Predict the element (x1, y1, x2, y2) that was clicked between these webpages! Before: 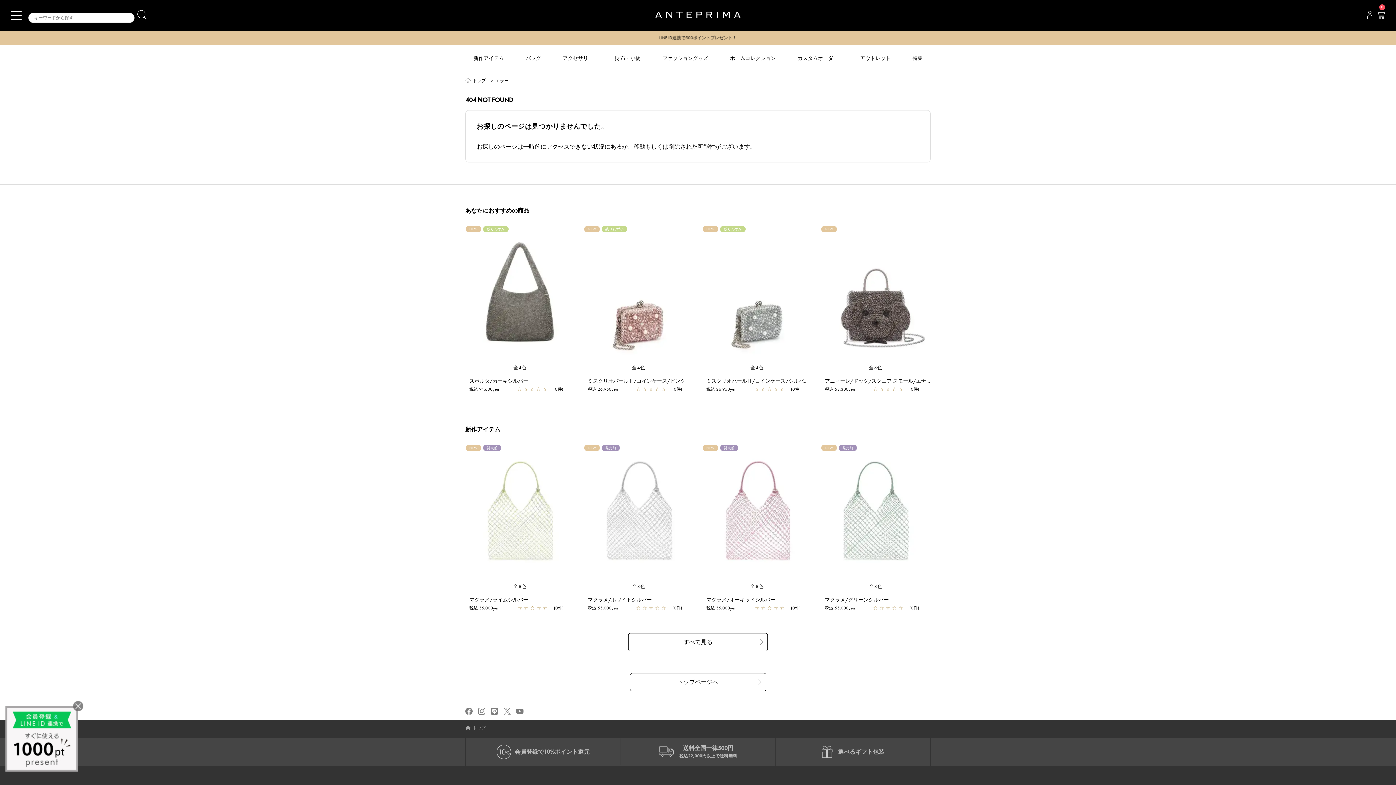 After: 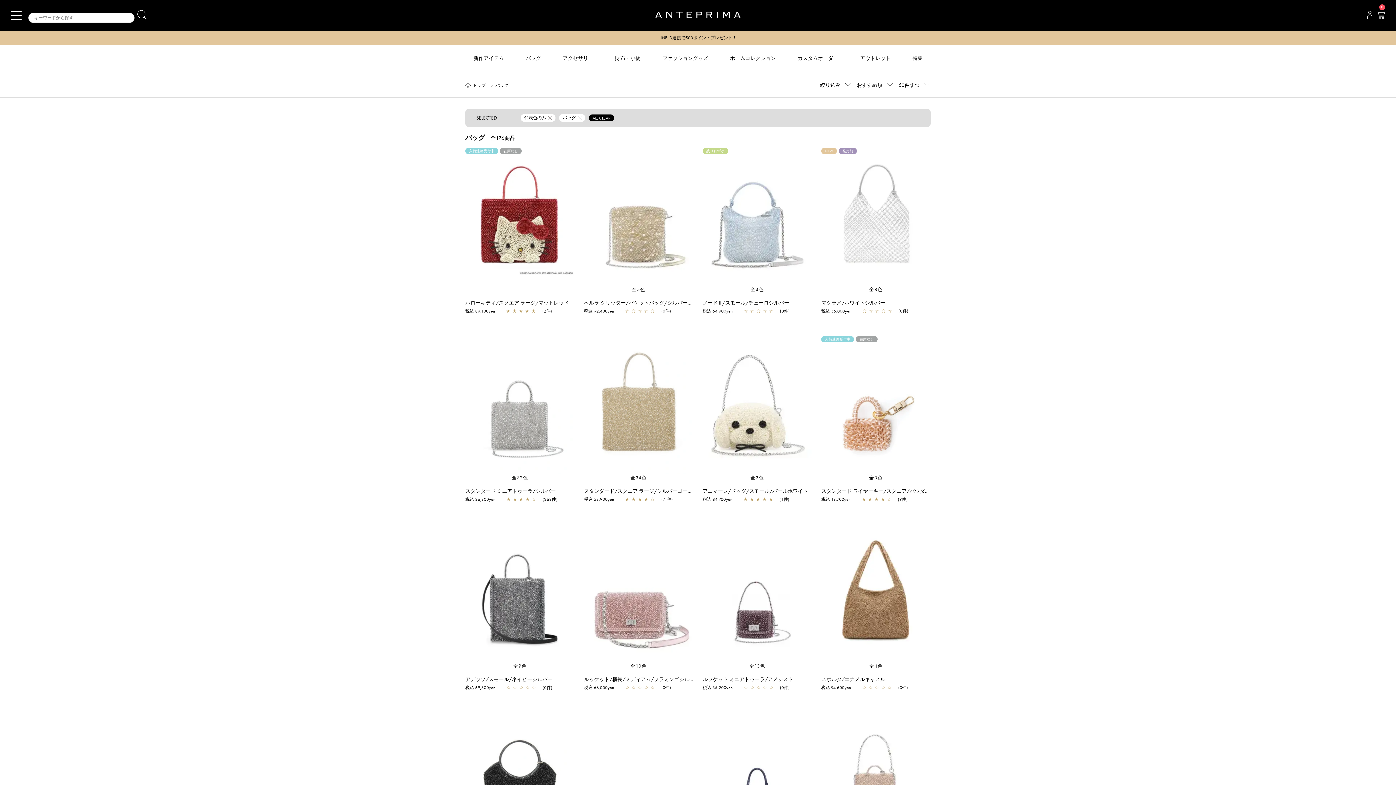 Action: label: バッグ bbox: (514, 44, 552, 60)